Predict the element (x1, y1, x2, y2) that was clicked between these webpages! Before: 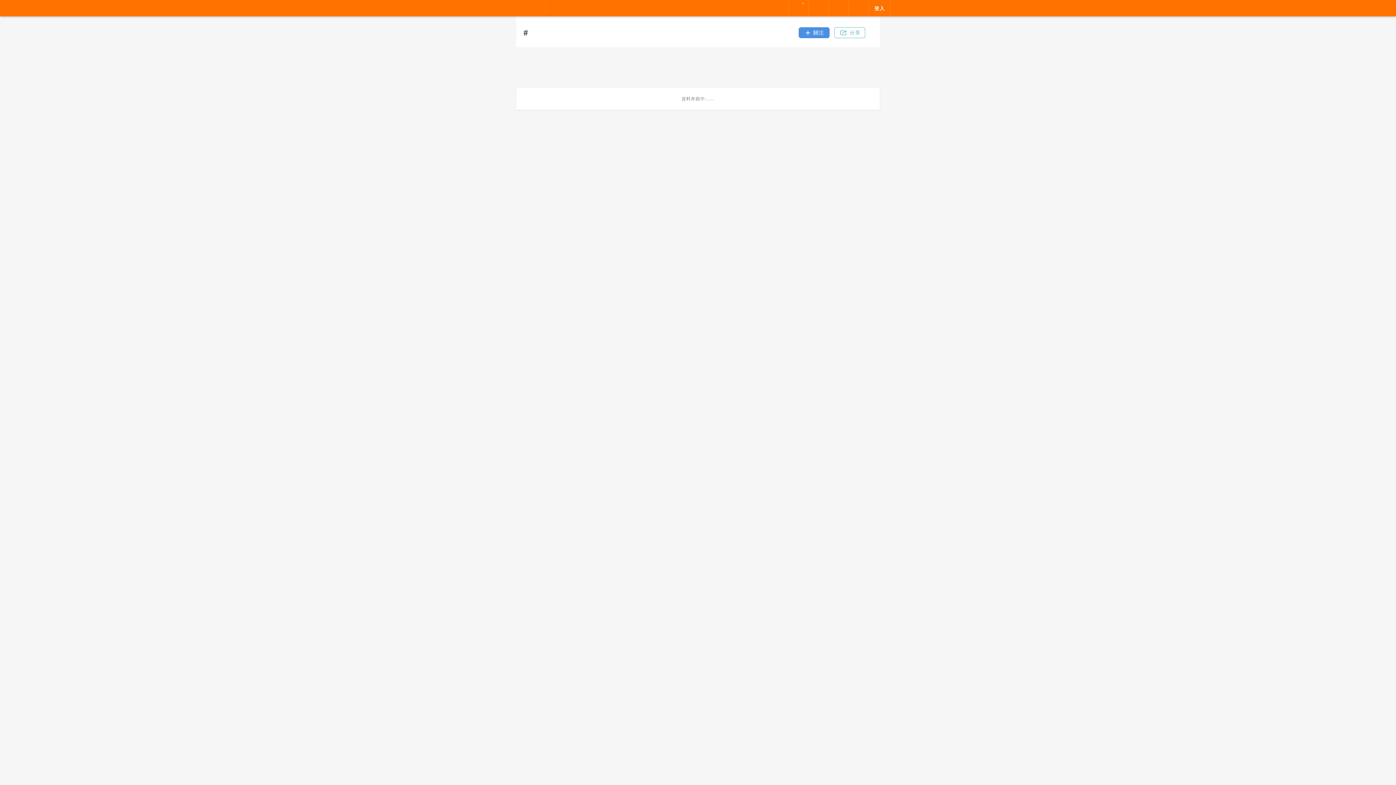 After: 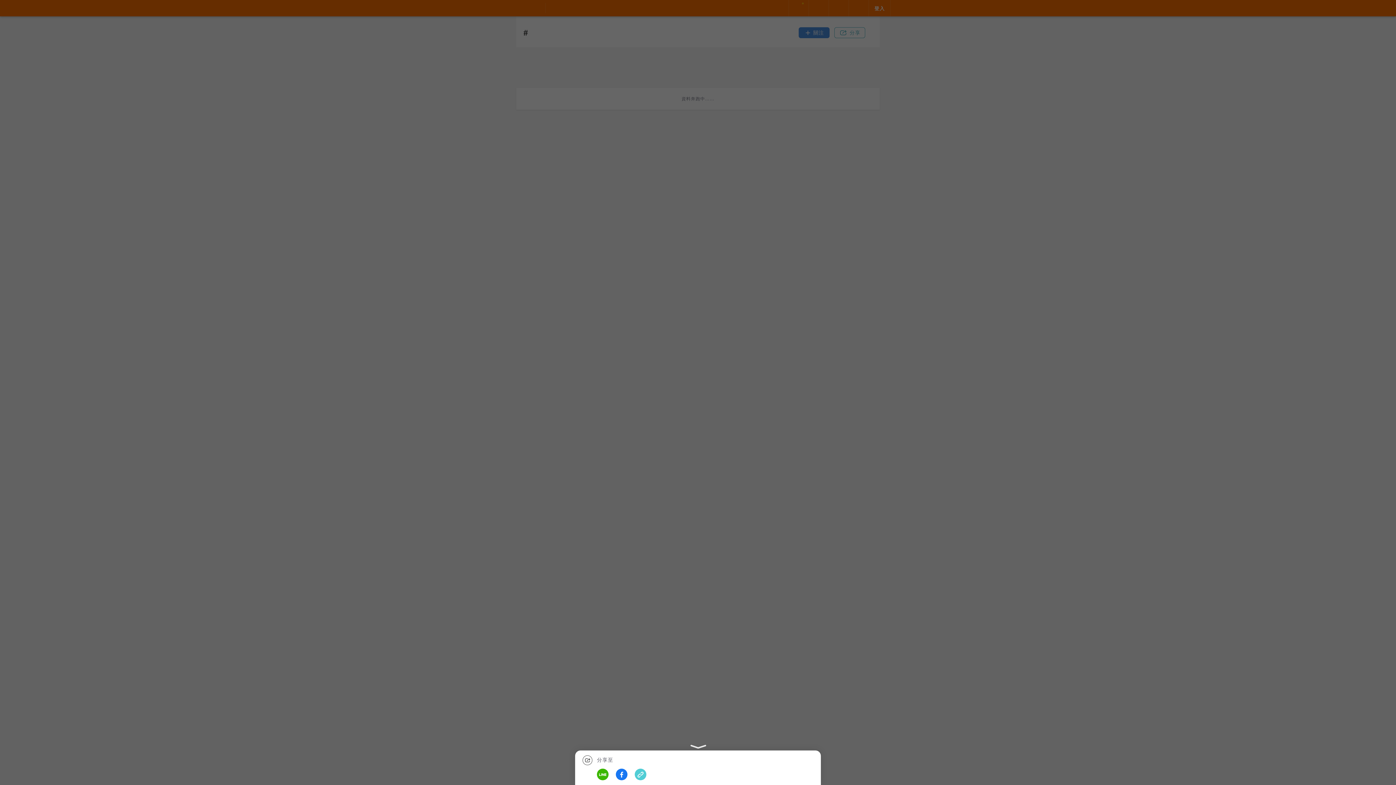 Action: bbox: (834, 27, 865, 38) label: 分享